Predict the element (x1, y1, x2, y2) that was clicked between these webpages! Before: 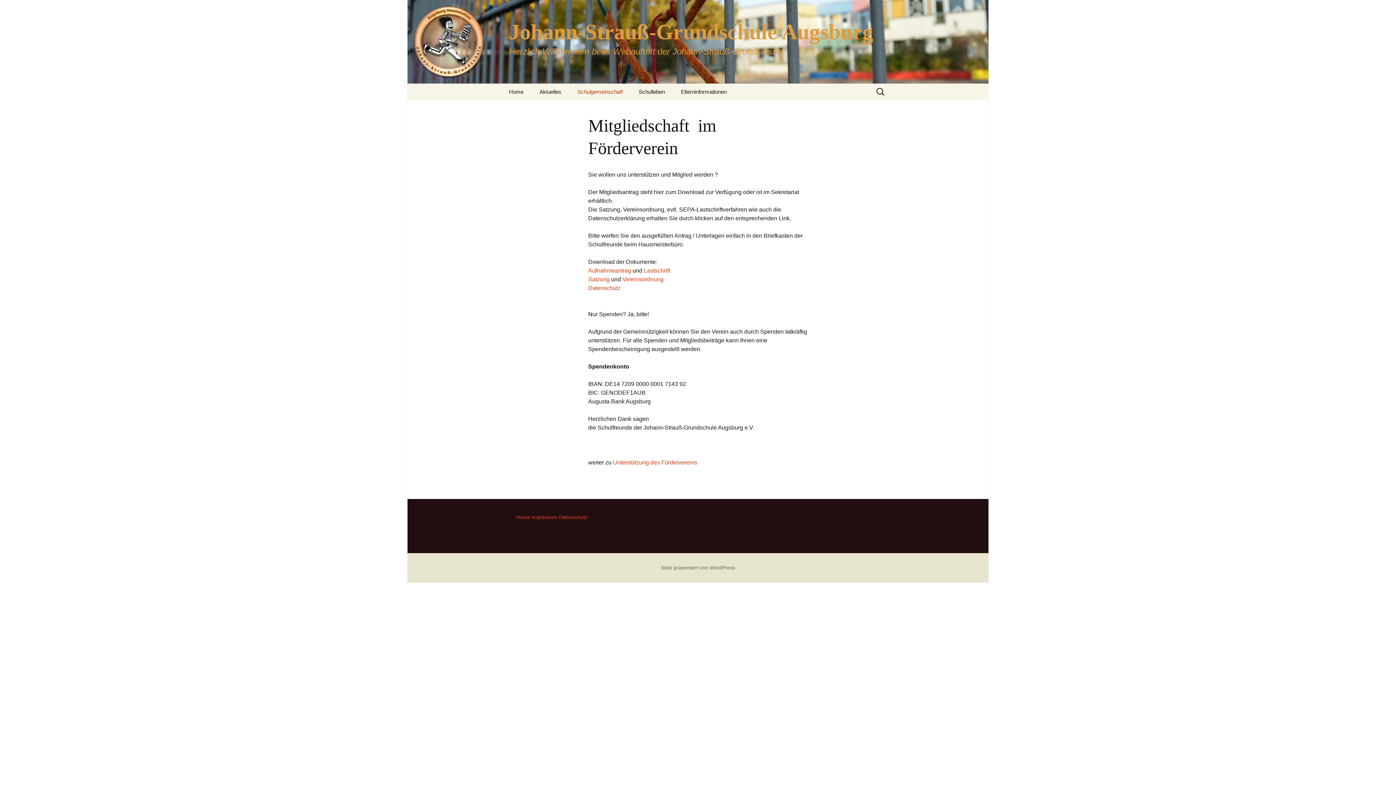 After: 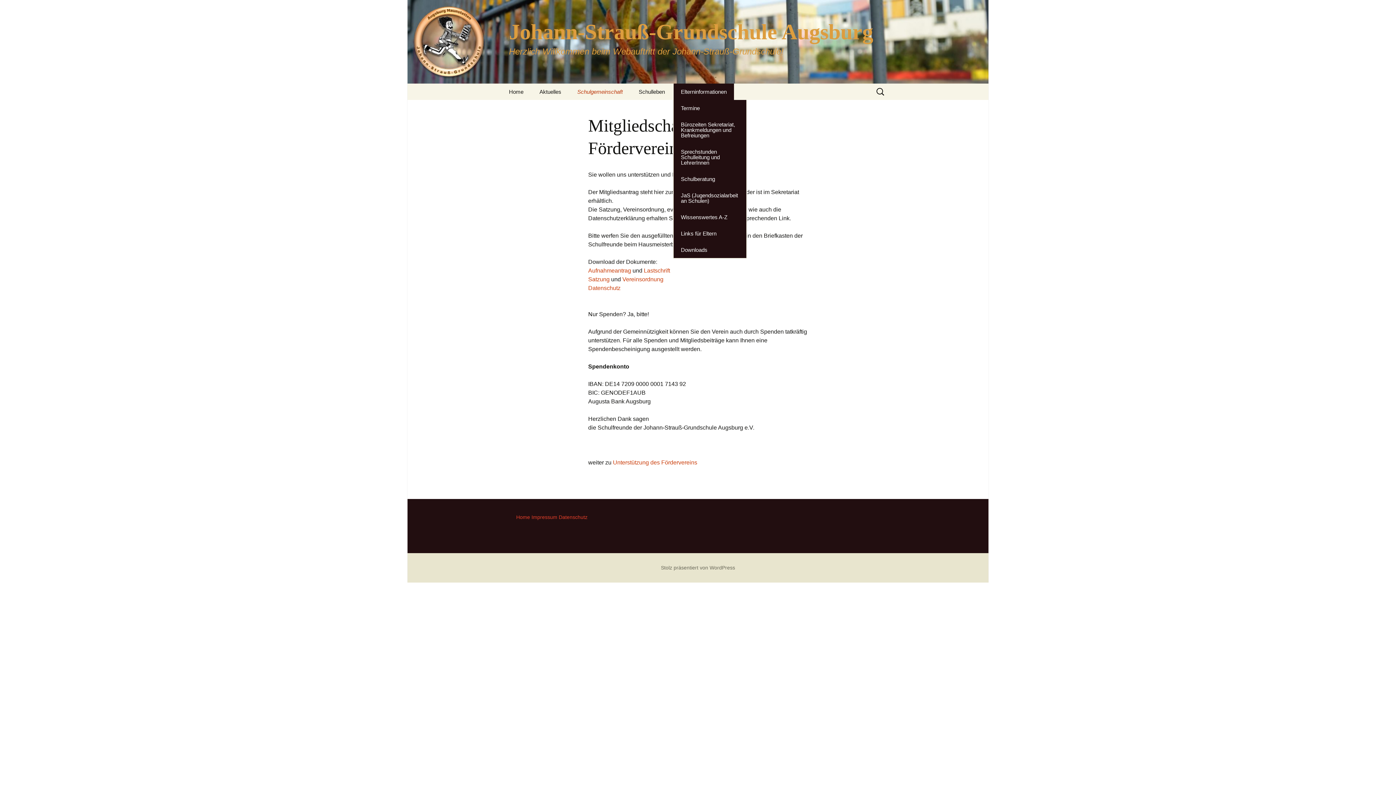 Action: bbox: (673, 83, 734, 100) label: Elterninformationen